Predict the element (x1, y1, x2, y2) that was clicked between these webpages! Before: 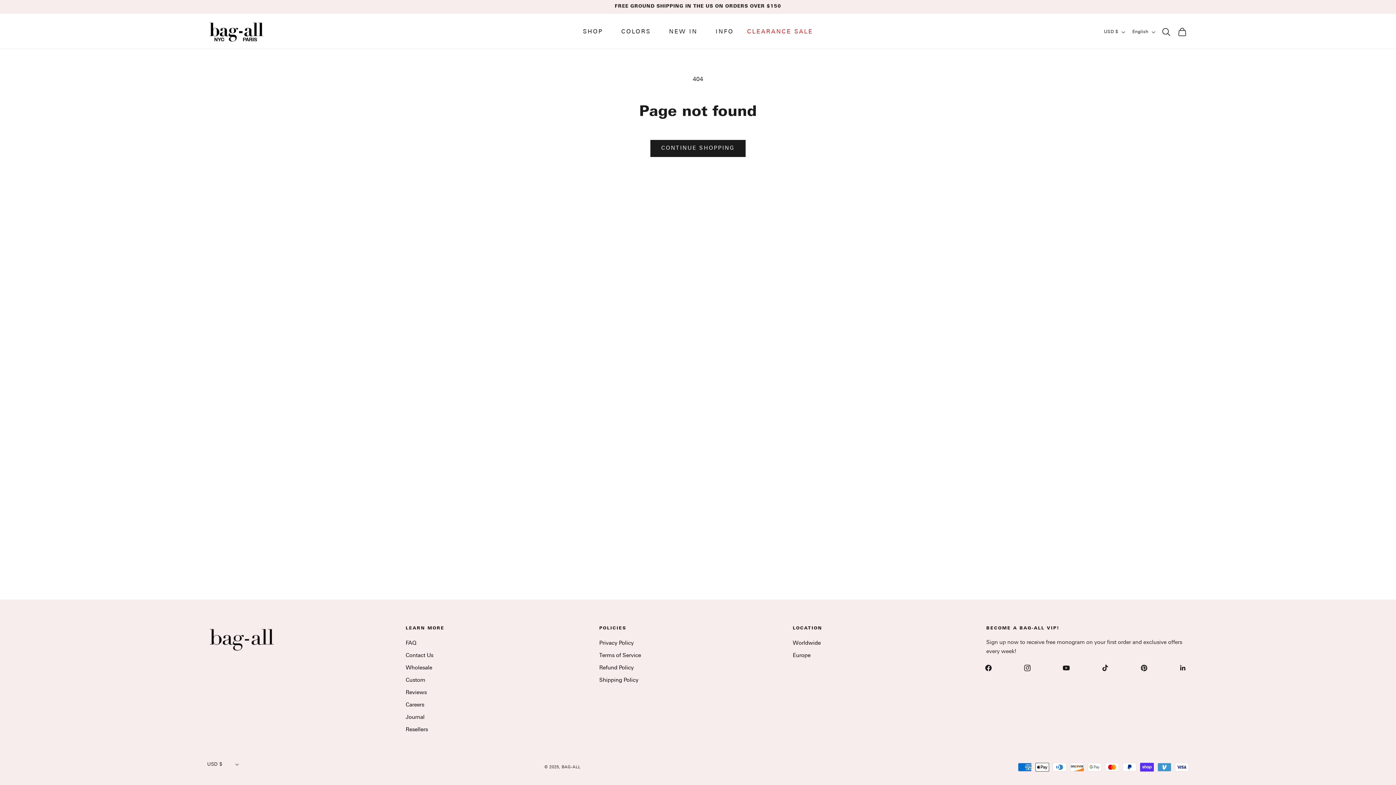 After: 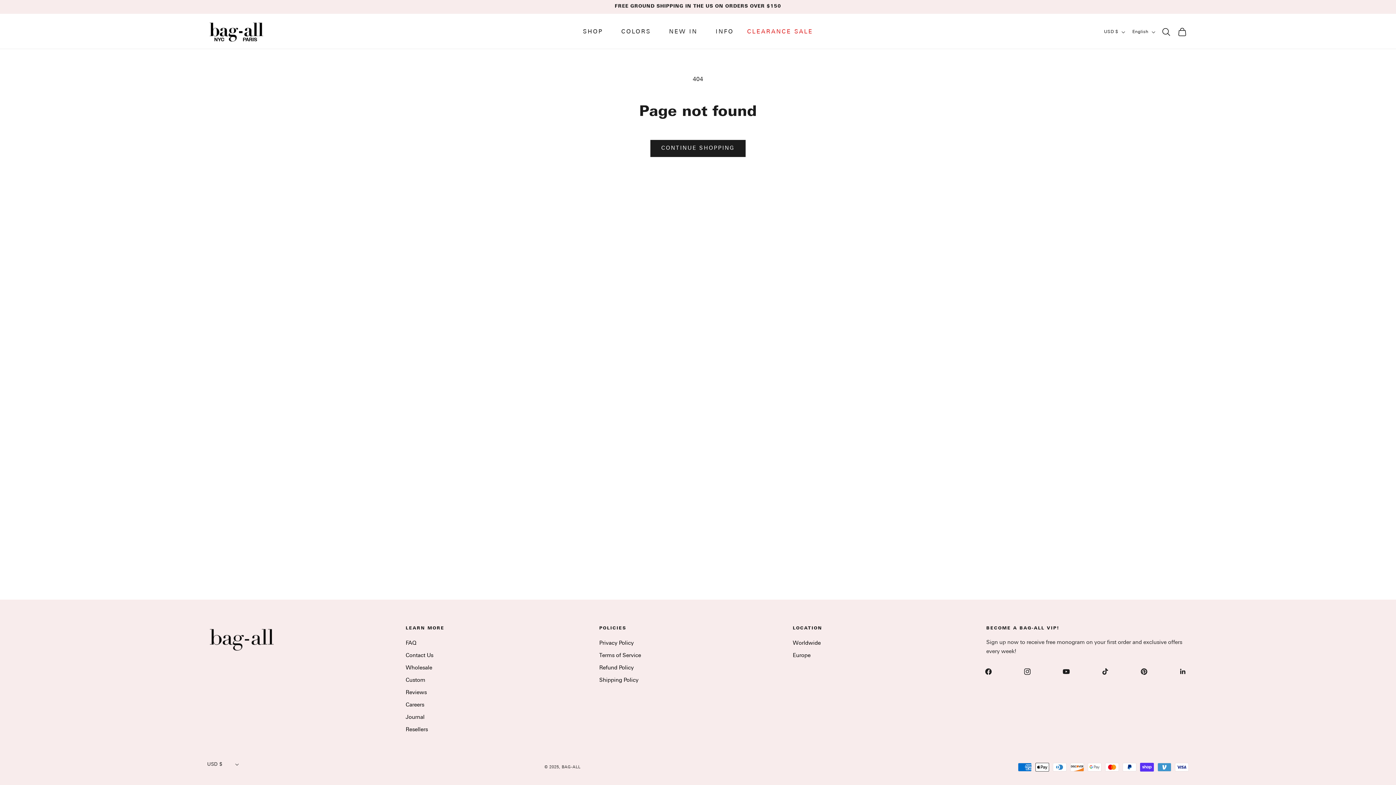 Action: label: USD $ bbox: (207, 757, 233, 772)